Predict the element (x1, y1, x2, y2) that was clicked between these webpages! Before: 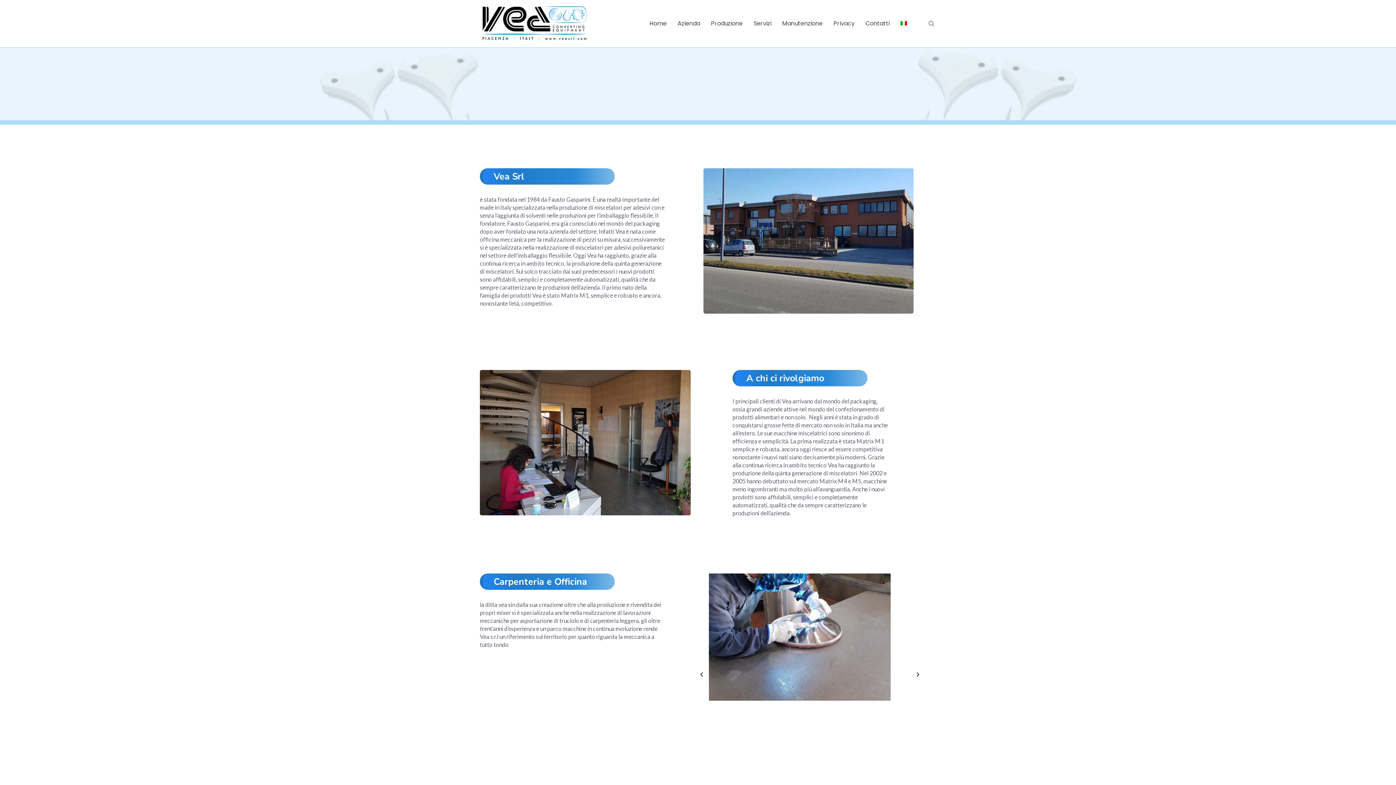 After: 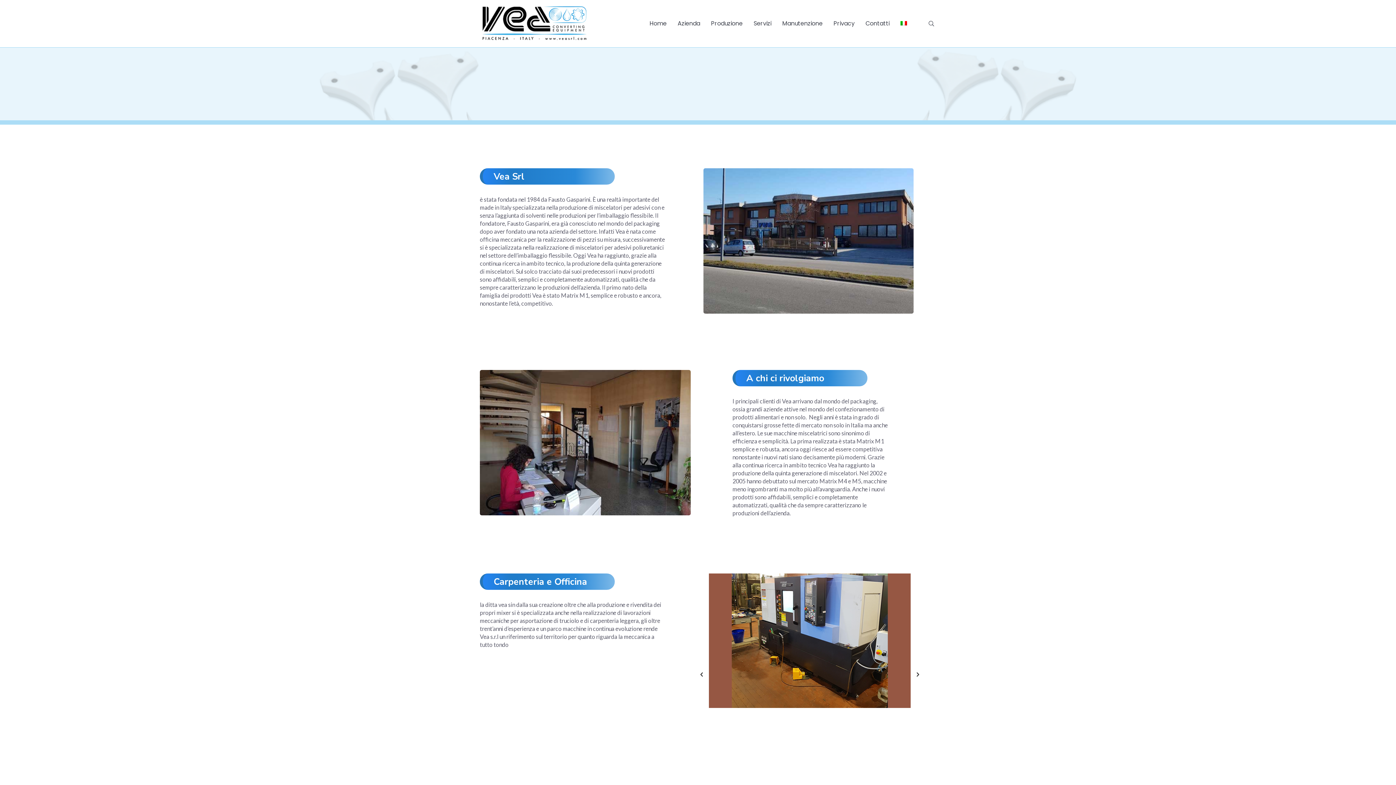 Action: bbox: (899, 18, 908, 28)